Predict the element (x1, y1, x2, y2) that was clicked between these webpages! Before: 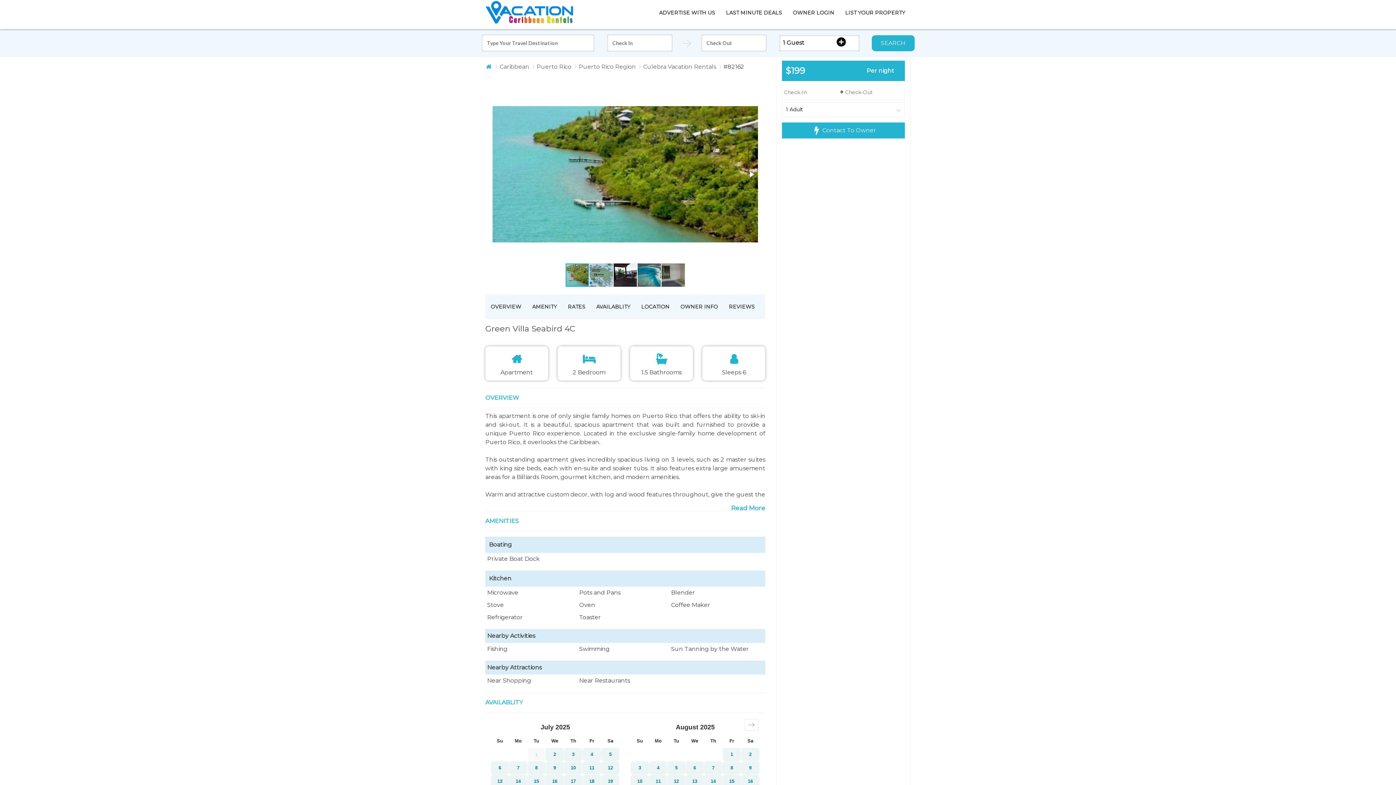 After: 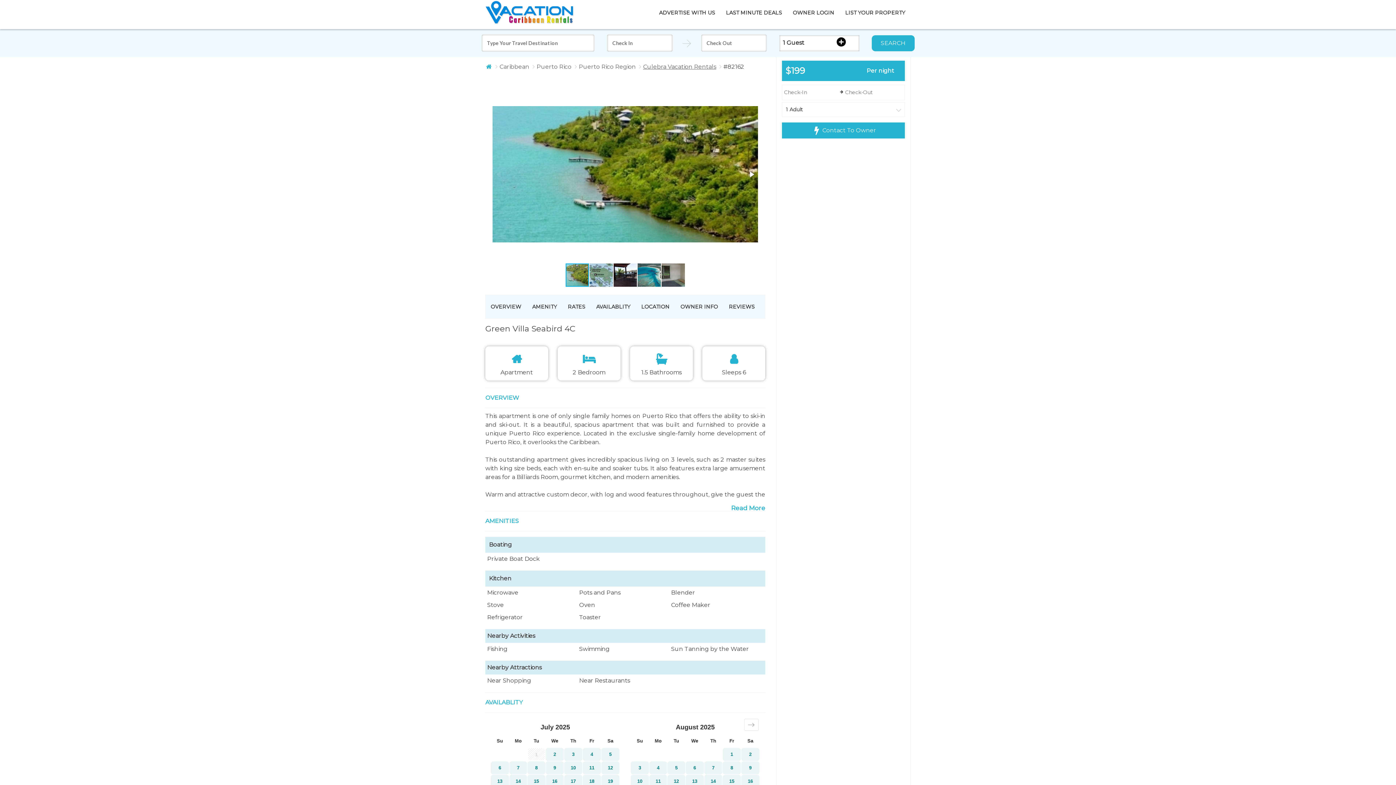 Action: bbox: (643, 63, 716, 70) label: Culebra Vacation Rentals